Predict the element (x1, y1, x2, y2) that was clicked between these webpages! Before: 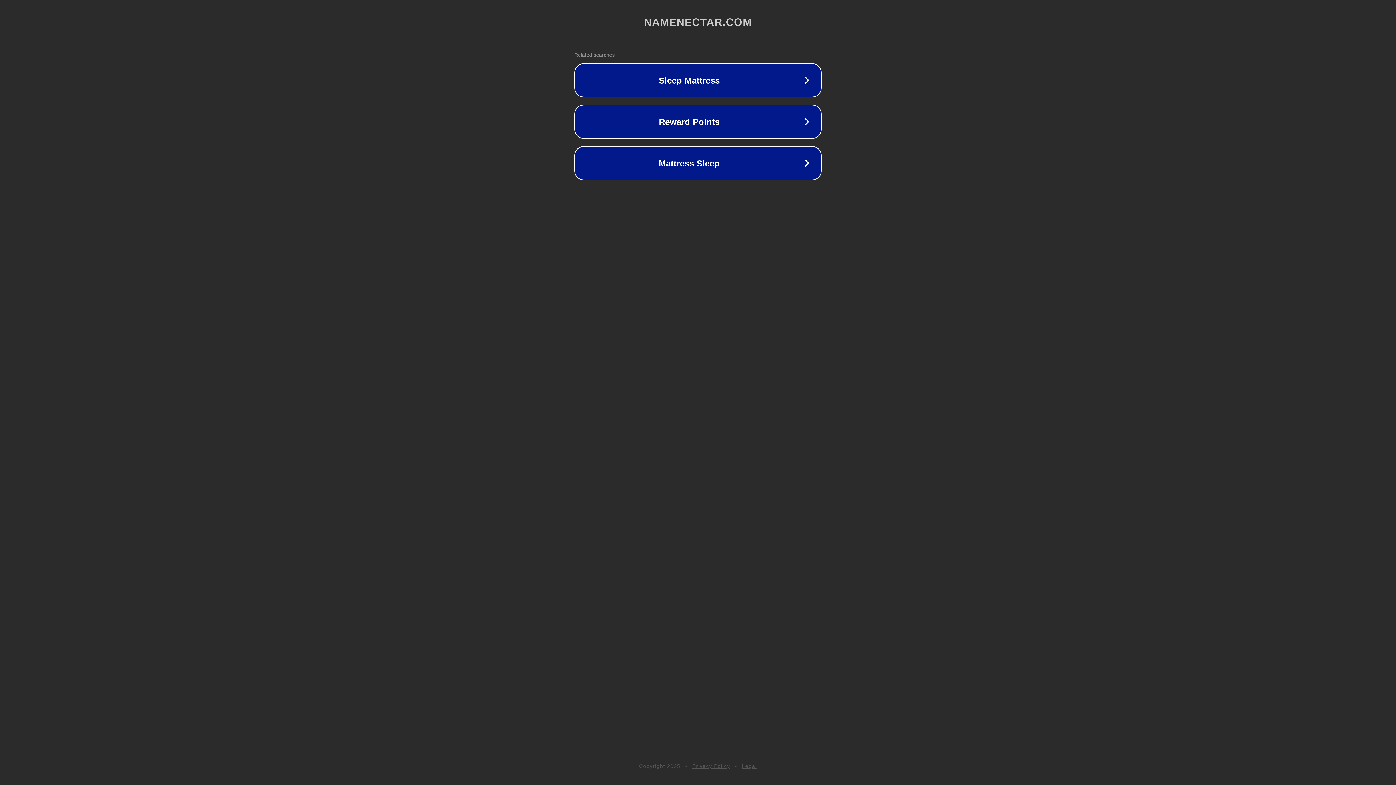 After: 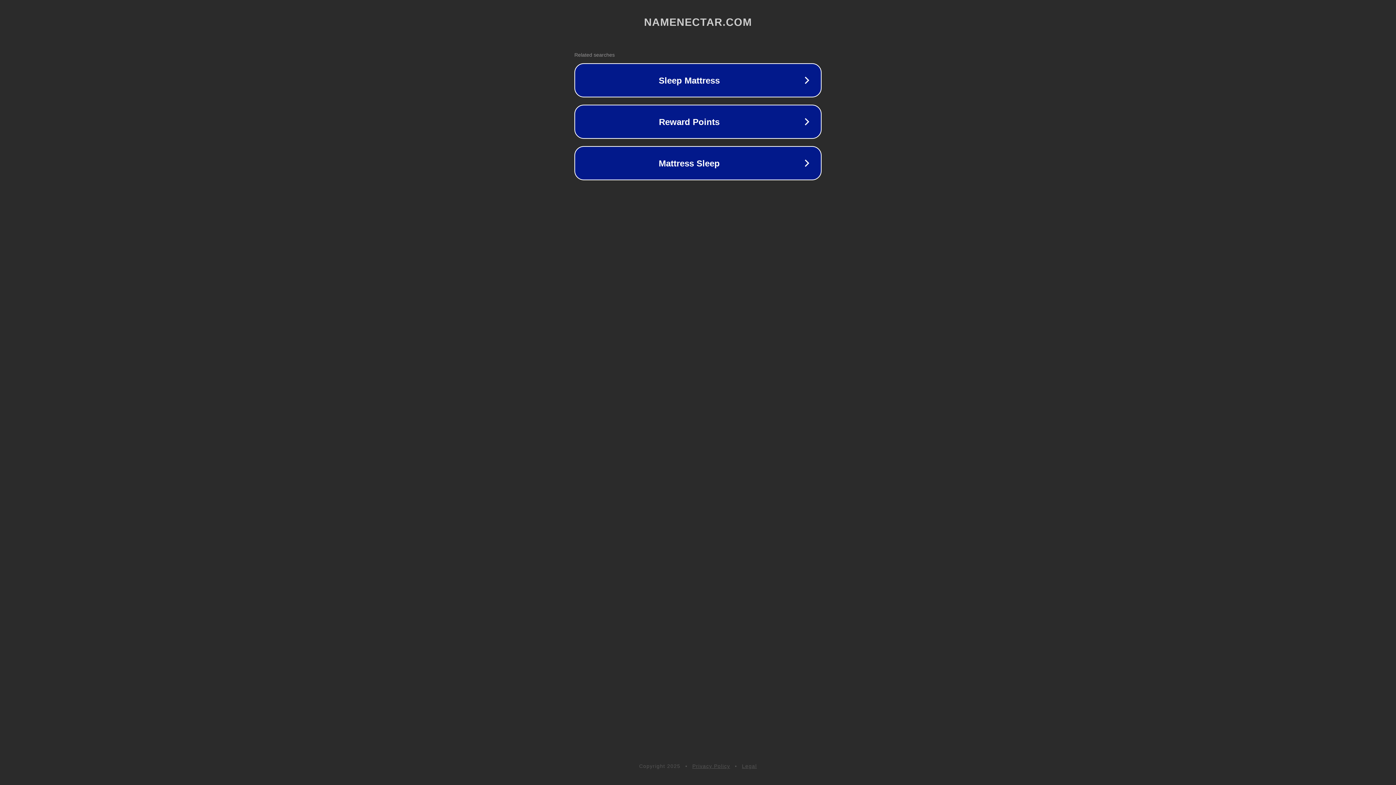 Action: label: Privacy Policy bbox: (692, 763, 730, 769)